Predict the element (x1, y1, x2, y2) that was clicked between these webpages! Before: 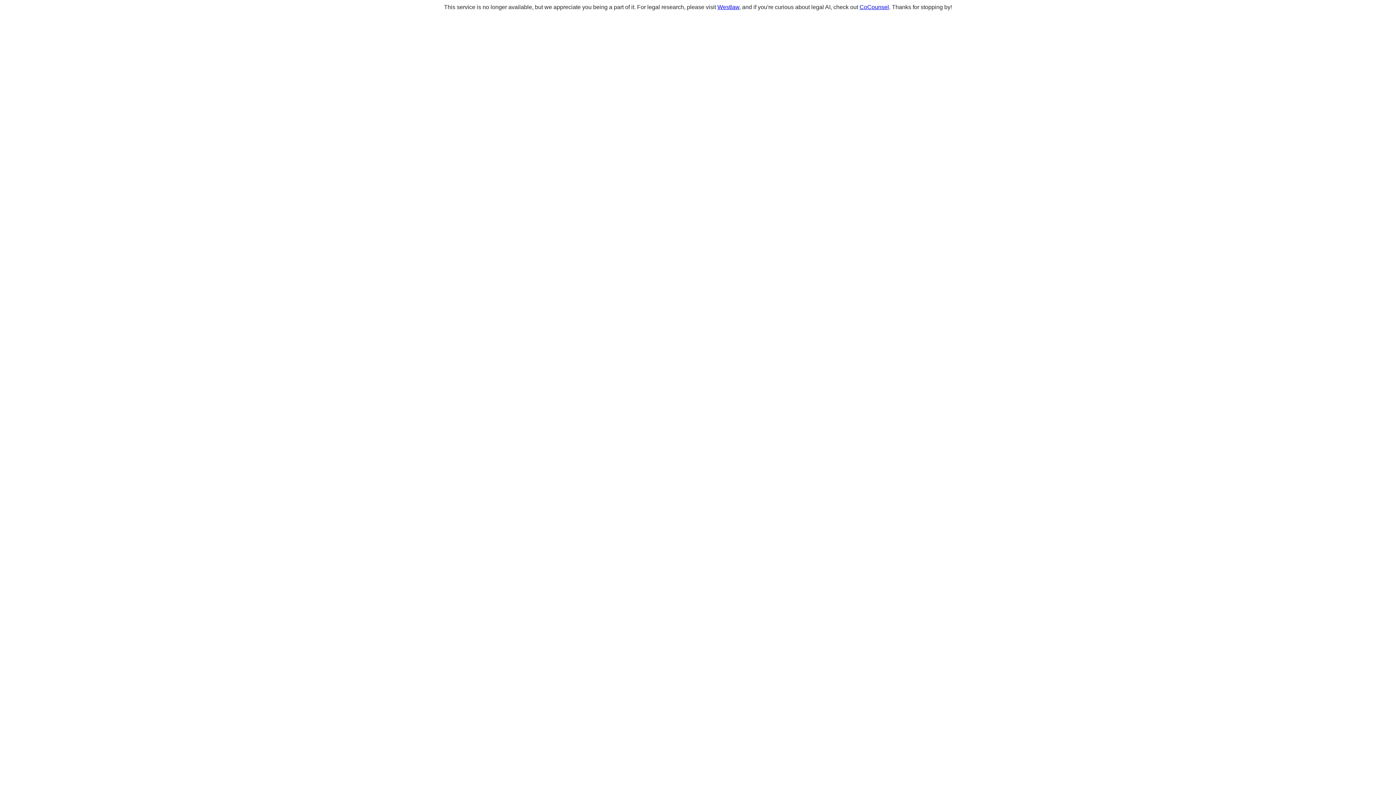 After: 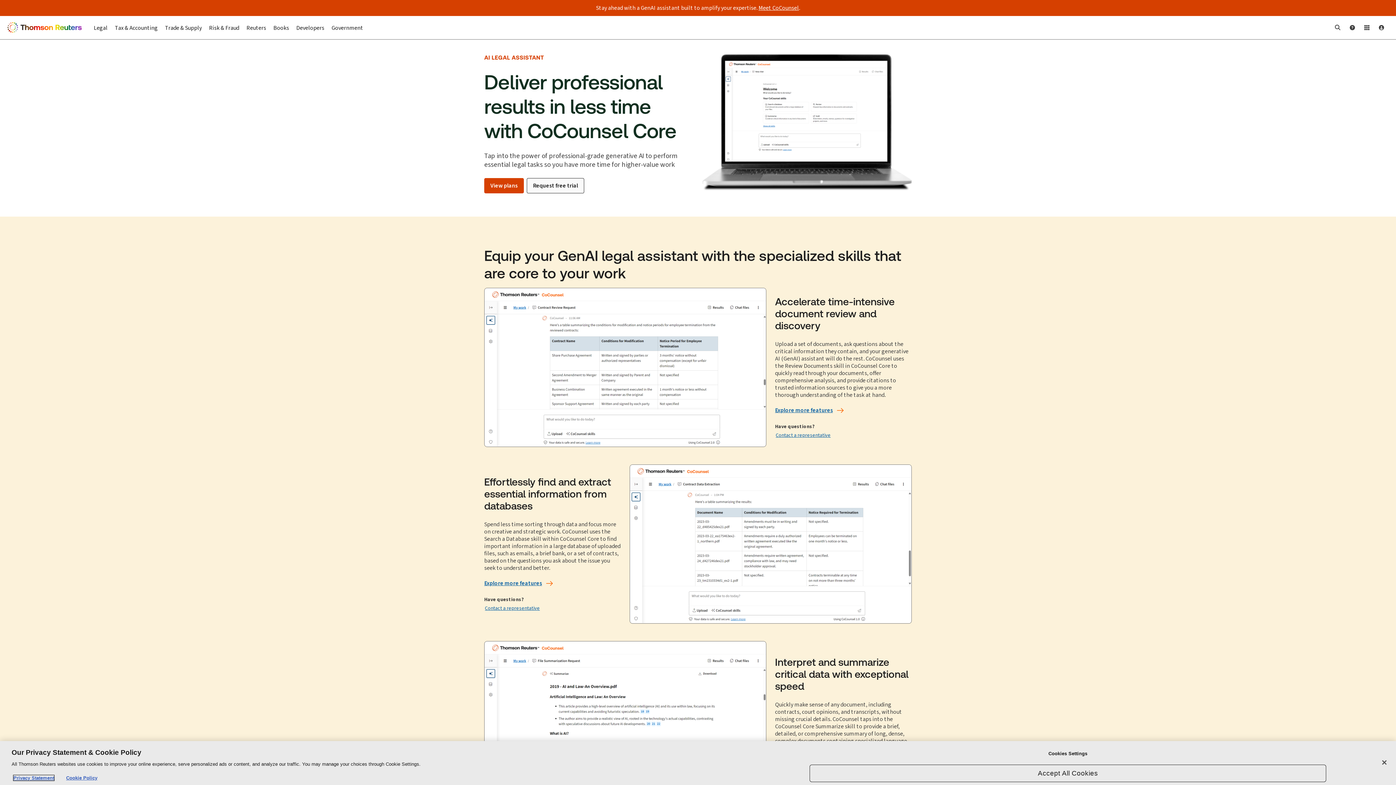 Action: label: CoCounsel bbox: (859, 4, 889, 10)